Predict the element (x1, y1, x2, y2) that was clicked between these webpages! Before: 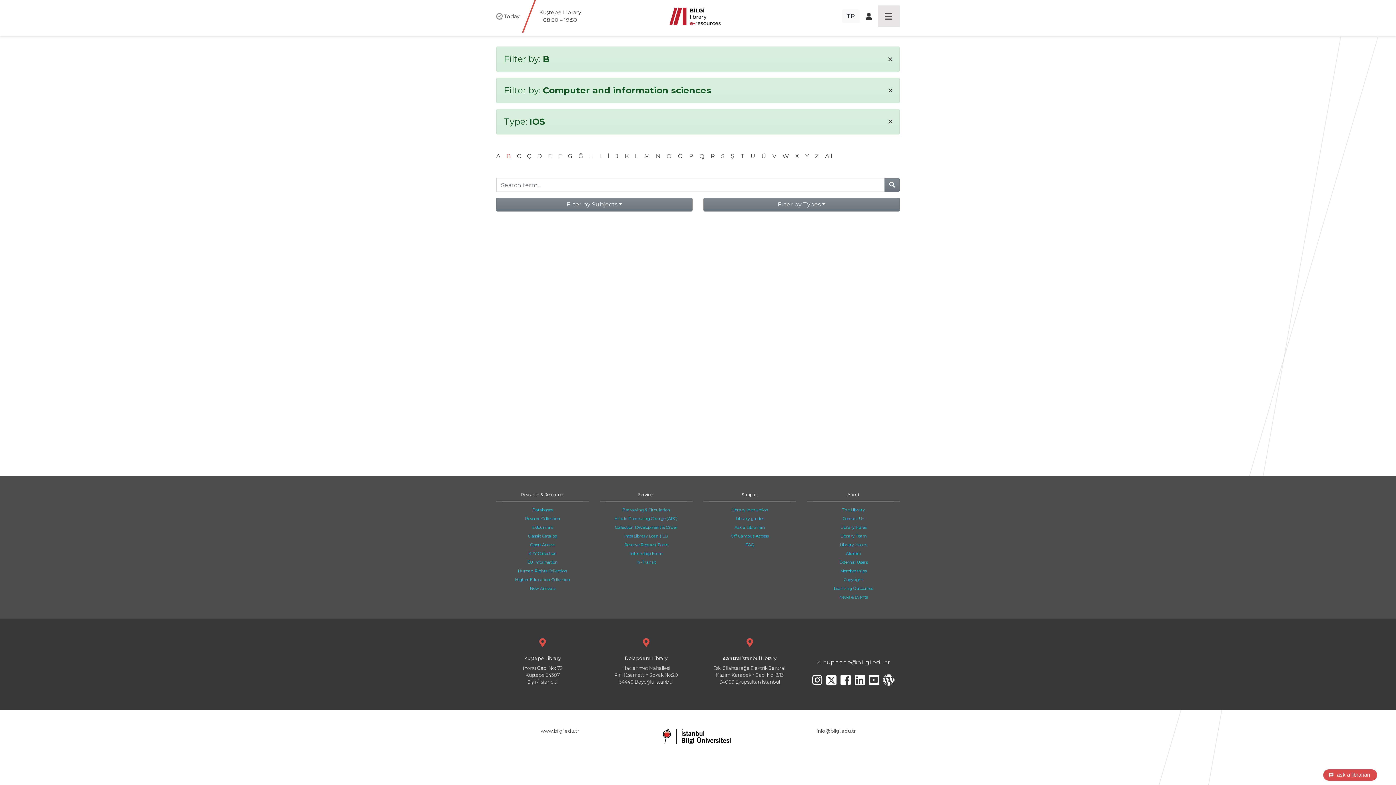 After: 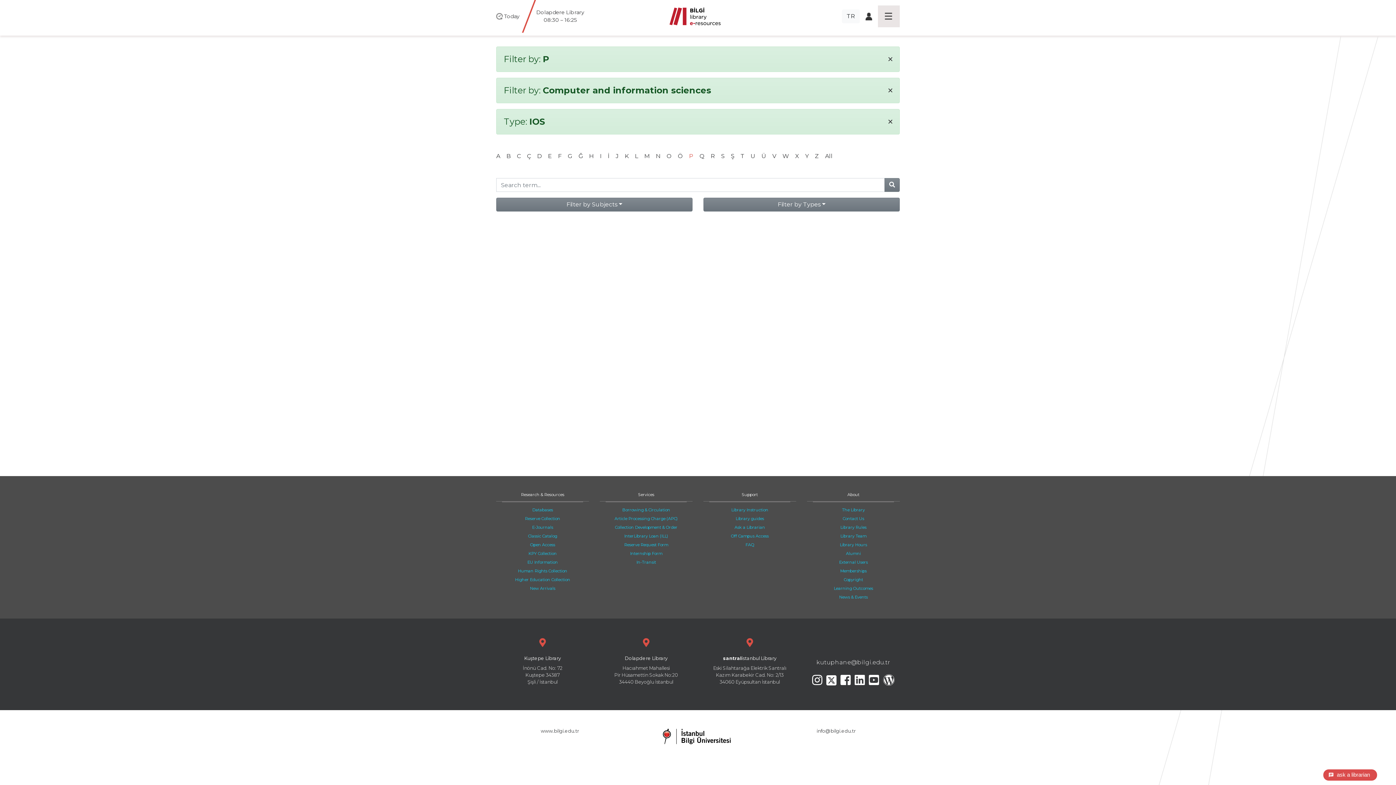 Action: bbox: (689, 152, 693, 159) label: P